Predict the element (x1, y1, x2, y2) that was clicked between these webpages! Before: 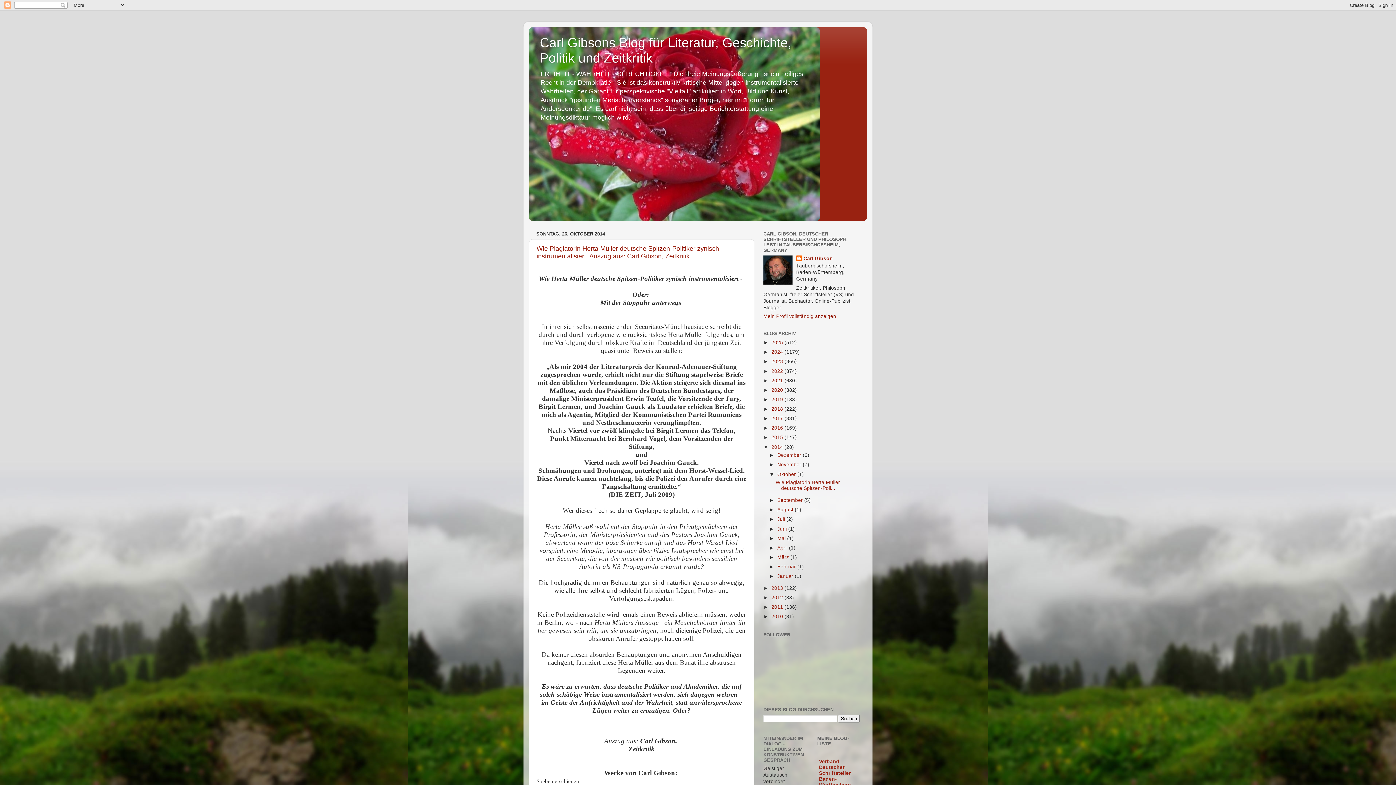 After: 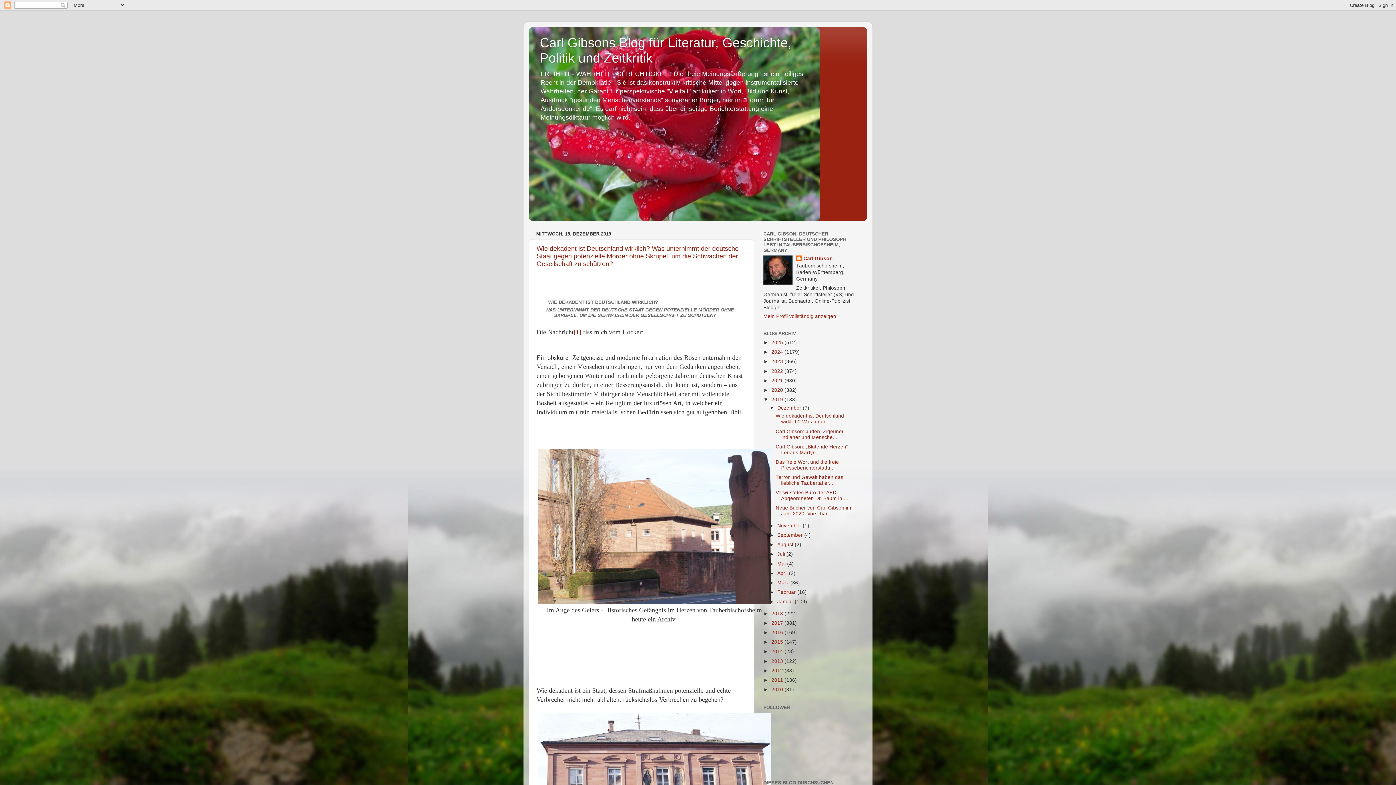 Action: bbox: (771, 397, 784, 402) label: 2019 